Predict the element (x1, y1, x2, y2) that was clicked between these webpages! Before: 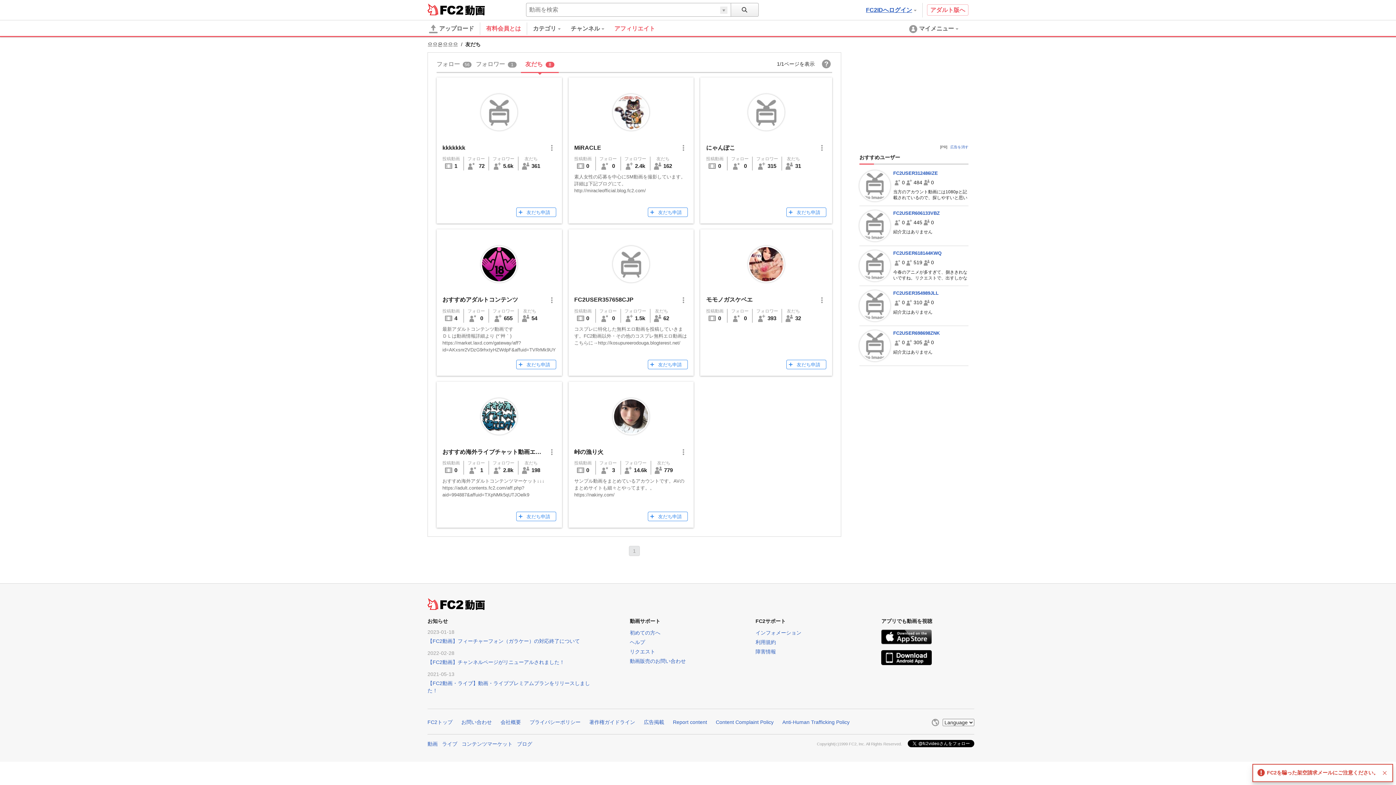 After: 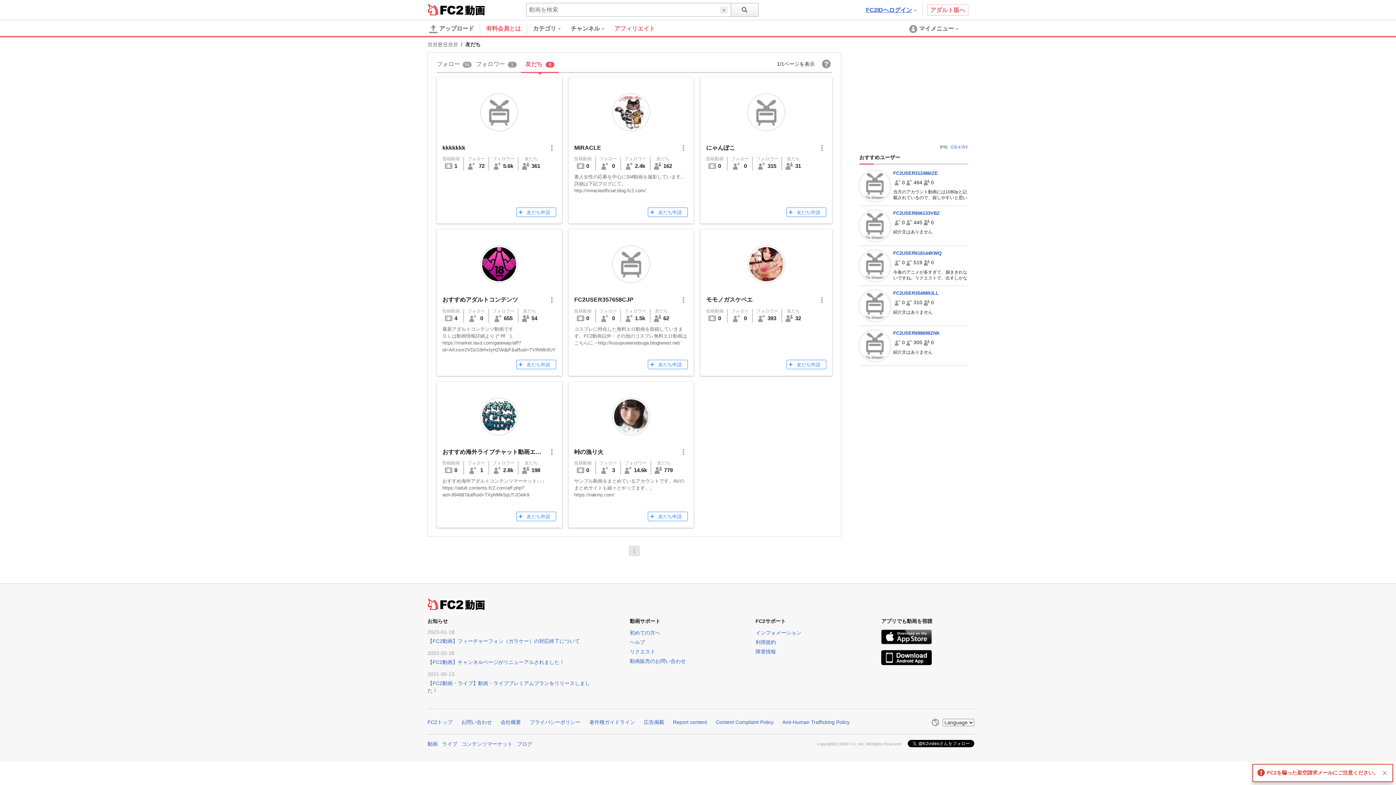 Action: label: インフォメーション bbox: (755, 630, 801, 635)